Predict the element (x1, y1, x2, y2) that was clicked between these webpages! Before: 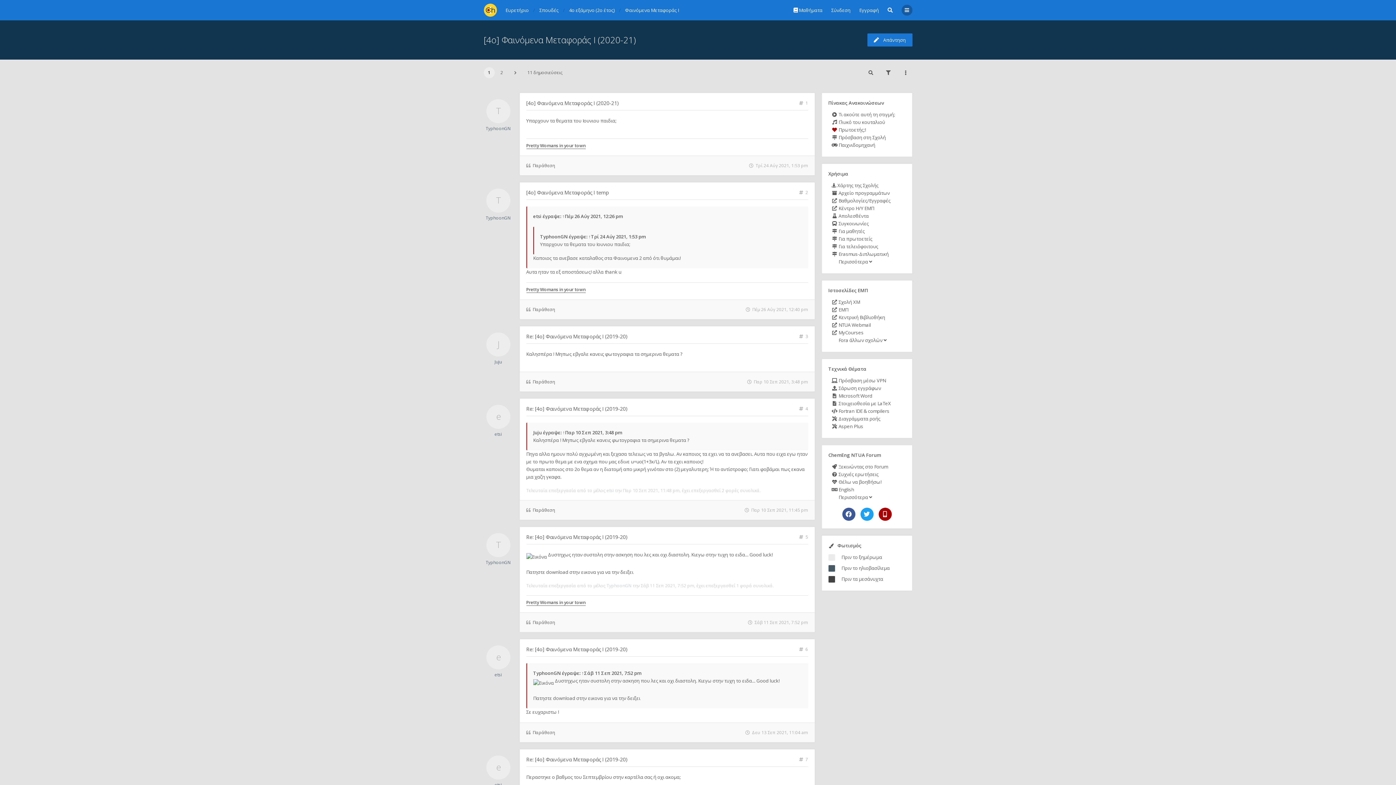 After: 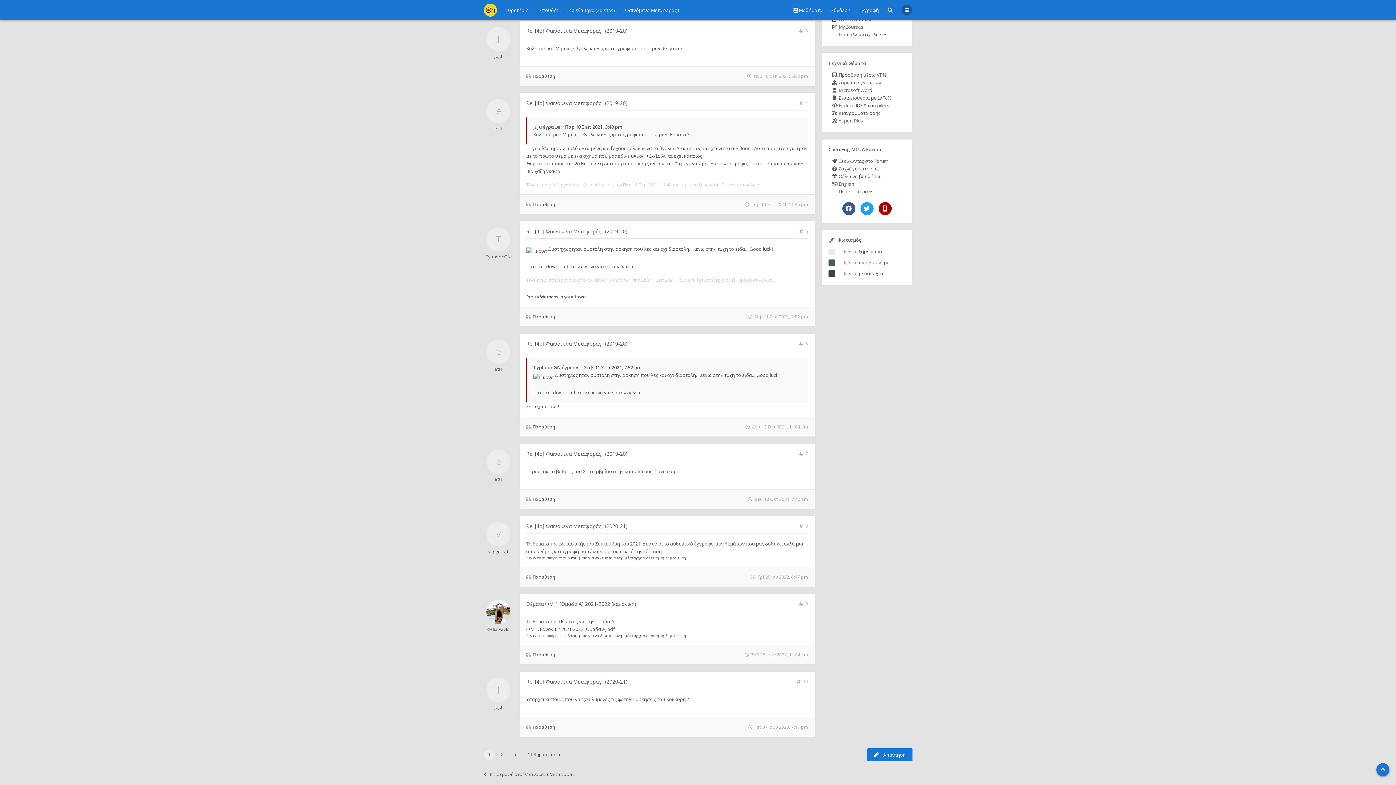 Action: bbox: (526, 333, 627, 340) label: Re: [4ο] Φαινόμενα Μεταφοράς Ι (2019-20)